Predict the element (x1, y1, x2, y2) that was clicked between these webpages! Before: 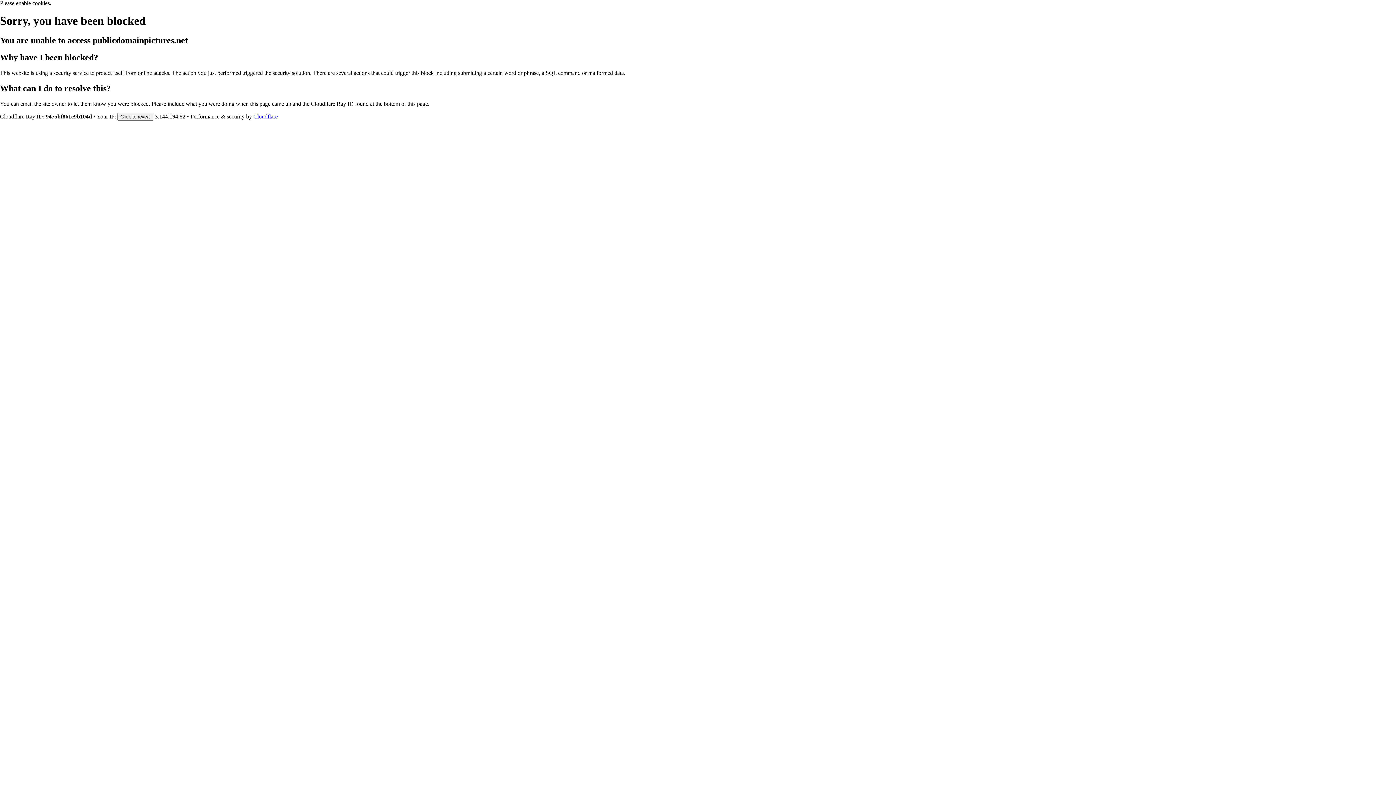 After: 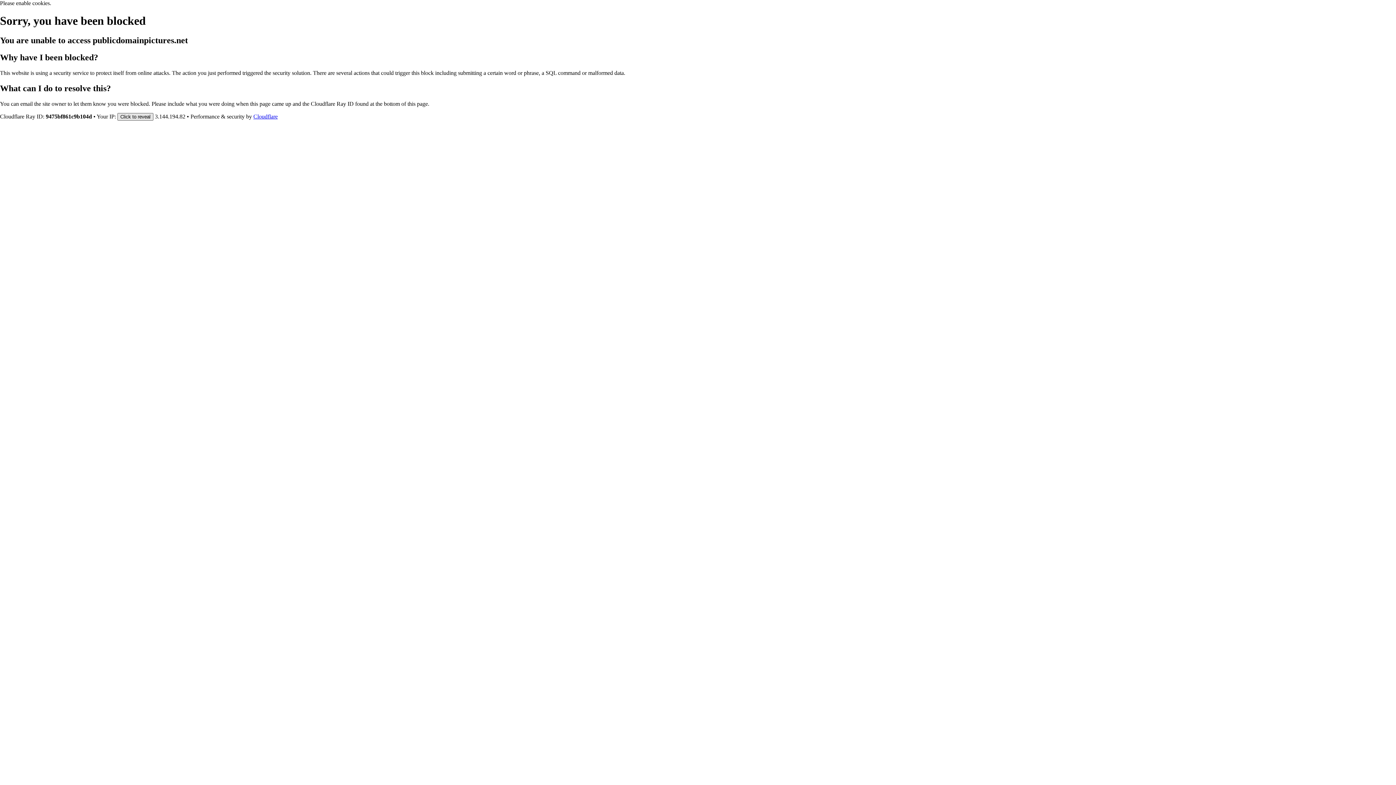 Action: label: Click to reveal bbox: (117, 112, 153, 120)